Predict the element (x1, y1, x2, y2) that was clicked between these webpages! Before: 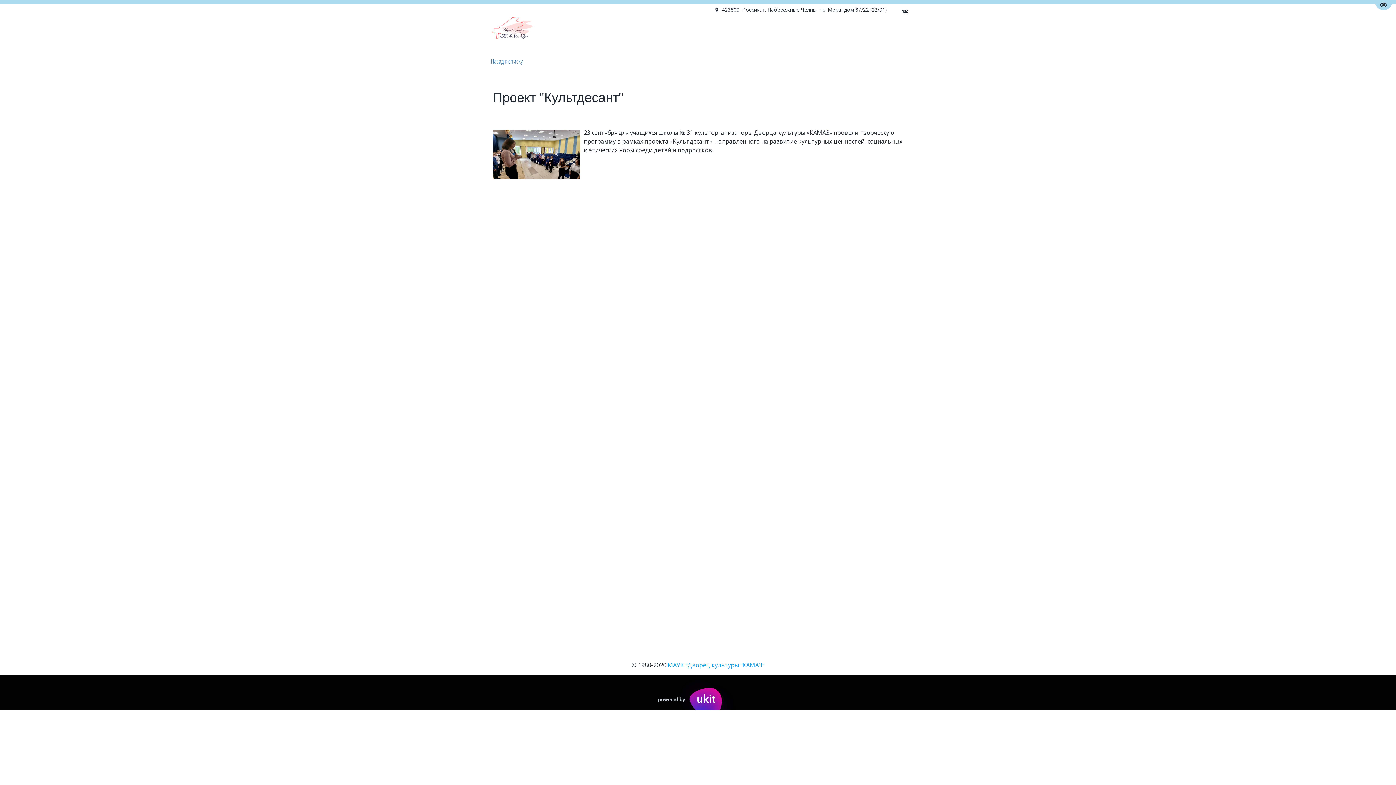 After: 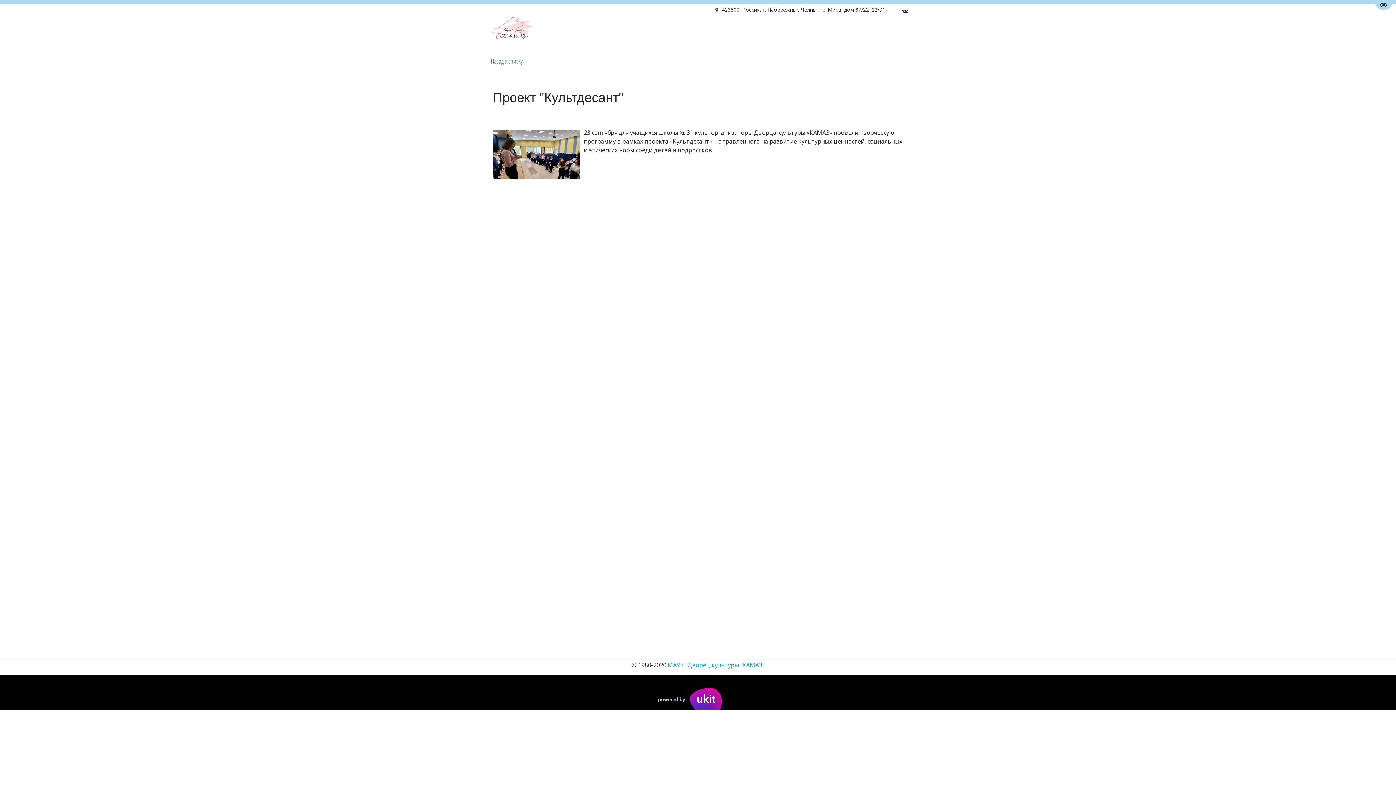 Action: bbox: (0, 675, 1396, 710)